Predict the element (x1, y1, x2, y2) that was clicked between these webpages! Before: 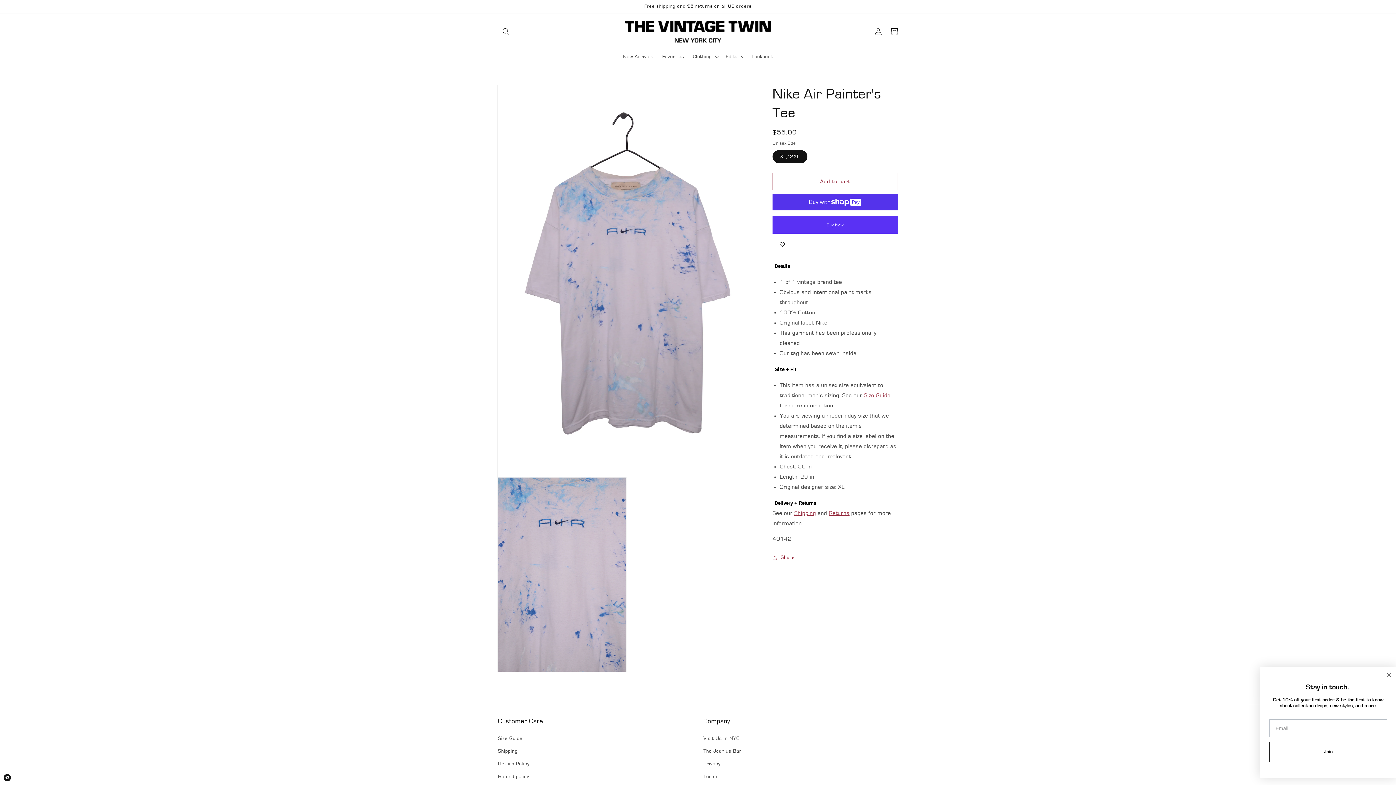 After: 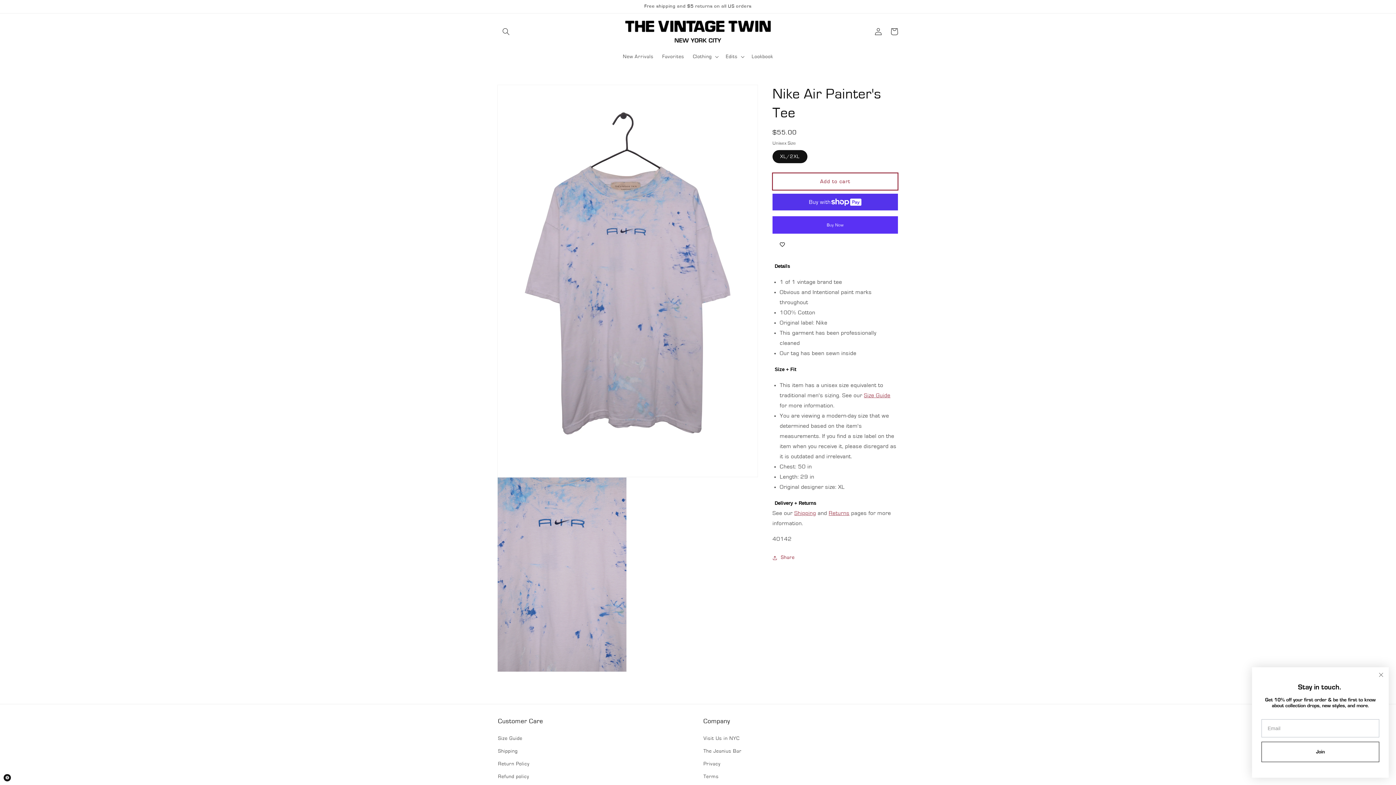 Action: label: Add to cart bbox: (772, 173, 898, 190)